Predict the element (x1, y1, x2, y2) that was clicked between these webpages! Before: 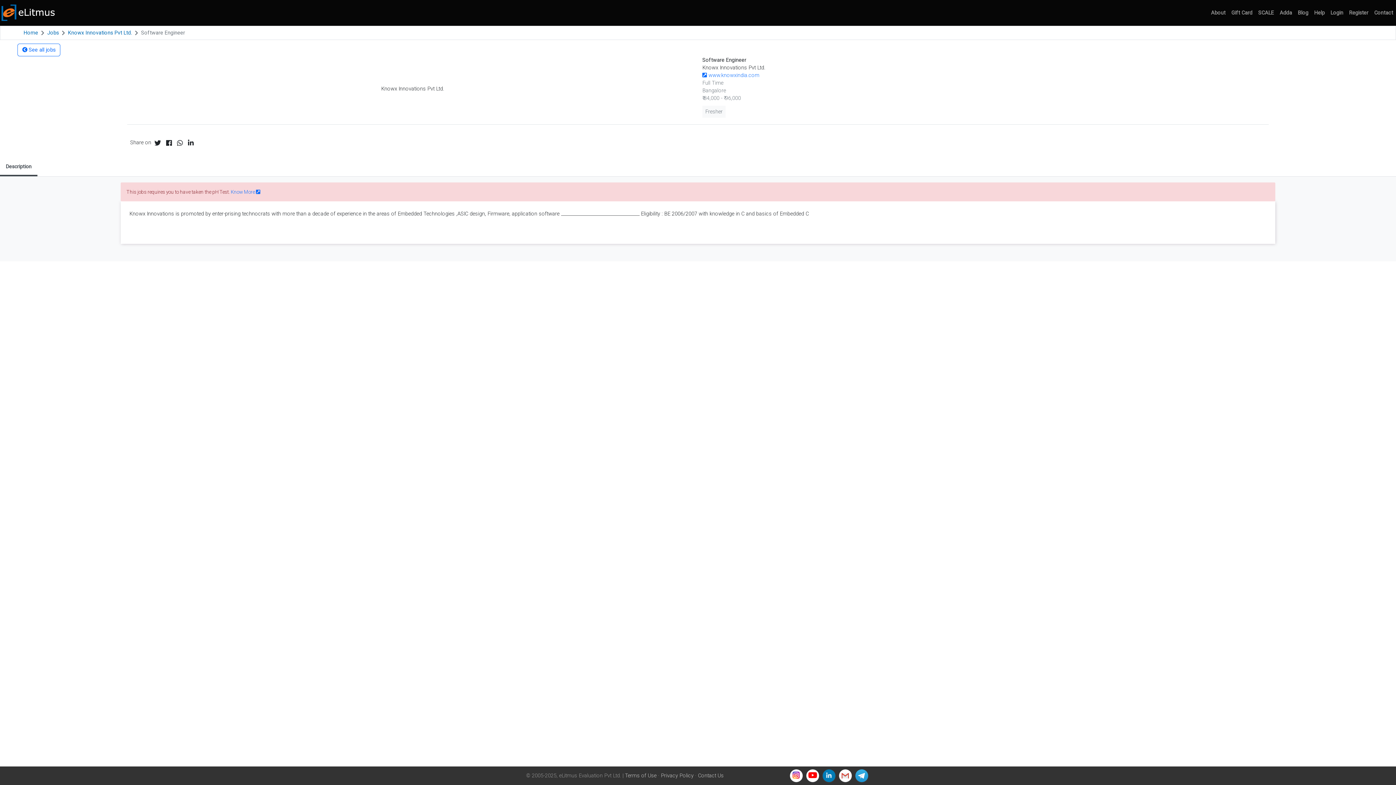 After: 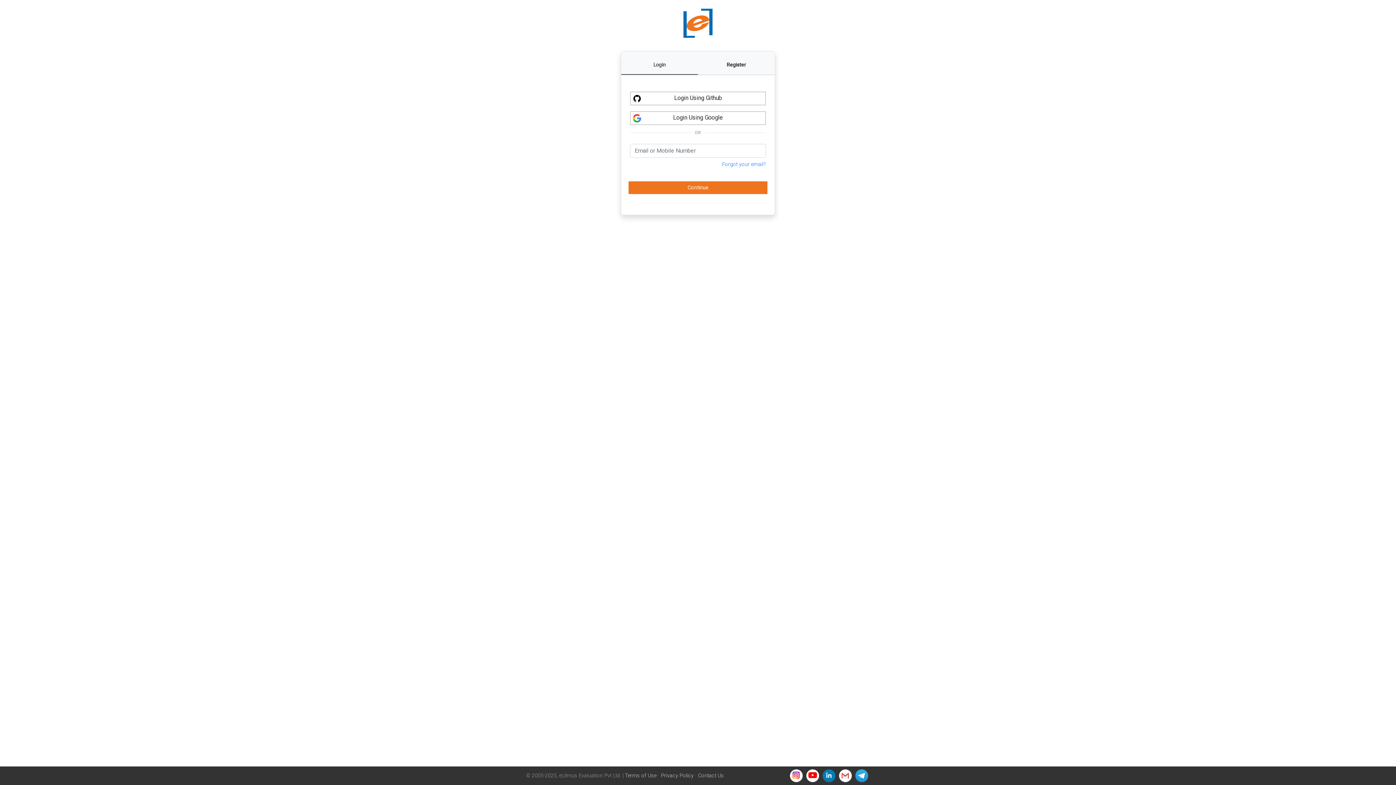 Action: bbox: (1328, 6, 1346, 19) label: Login